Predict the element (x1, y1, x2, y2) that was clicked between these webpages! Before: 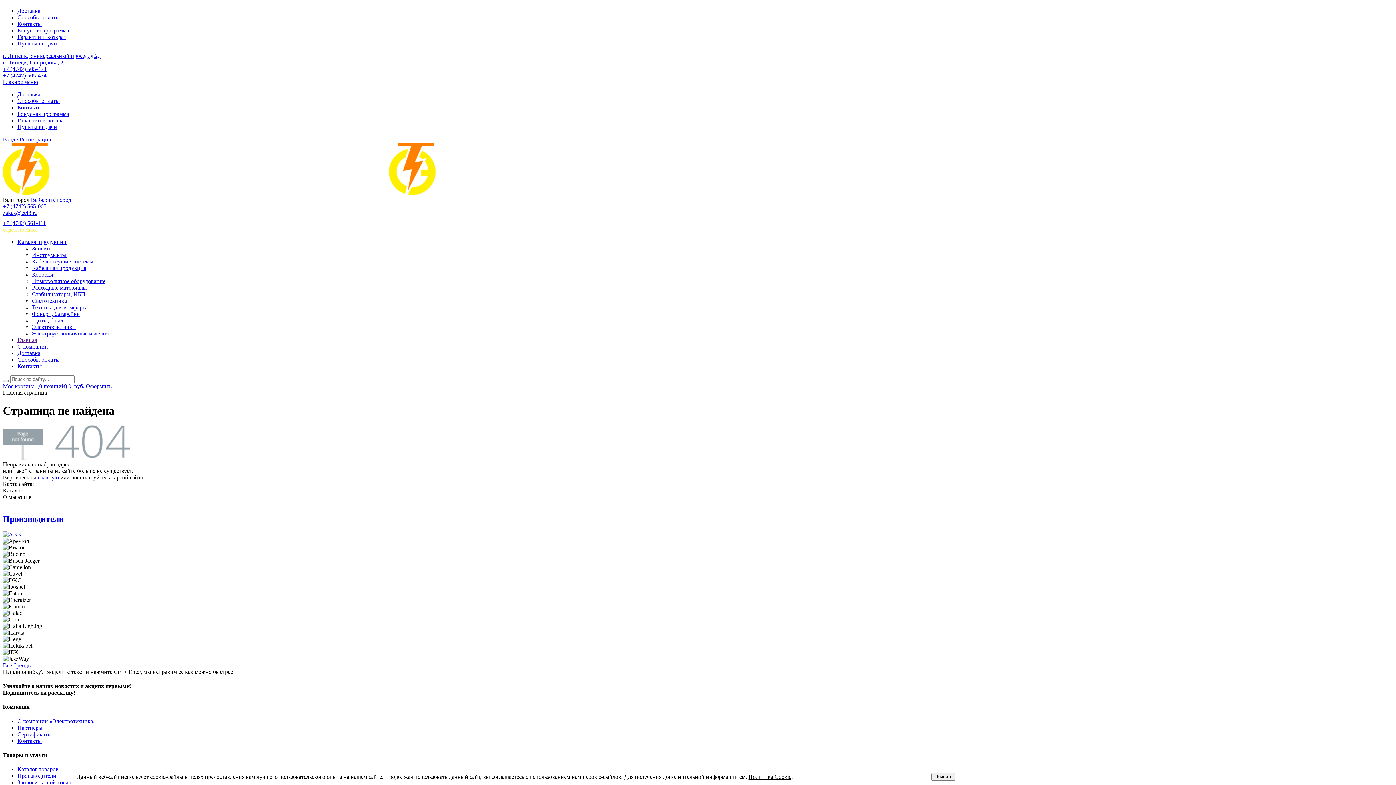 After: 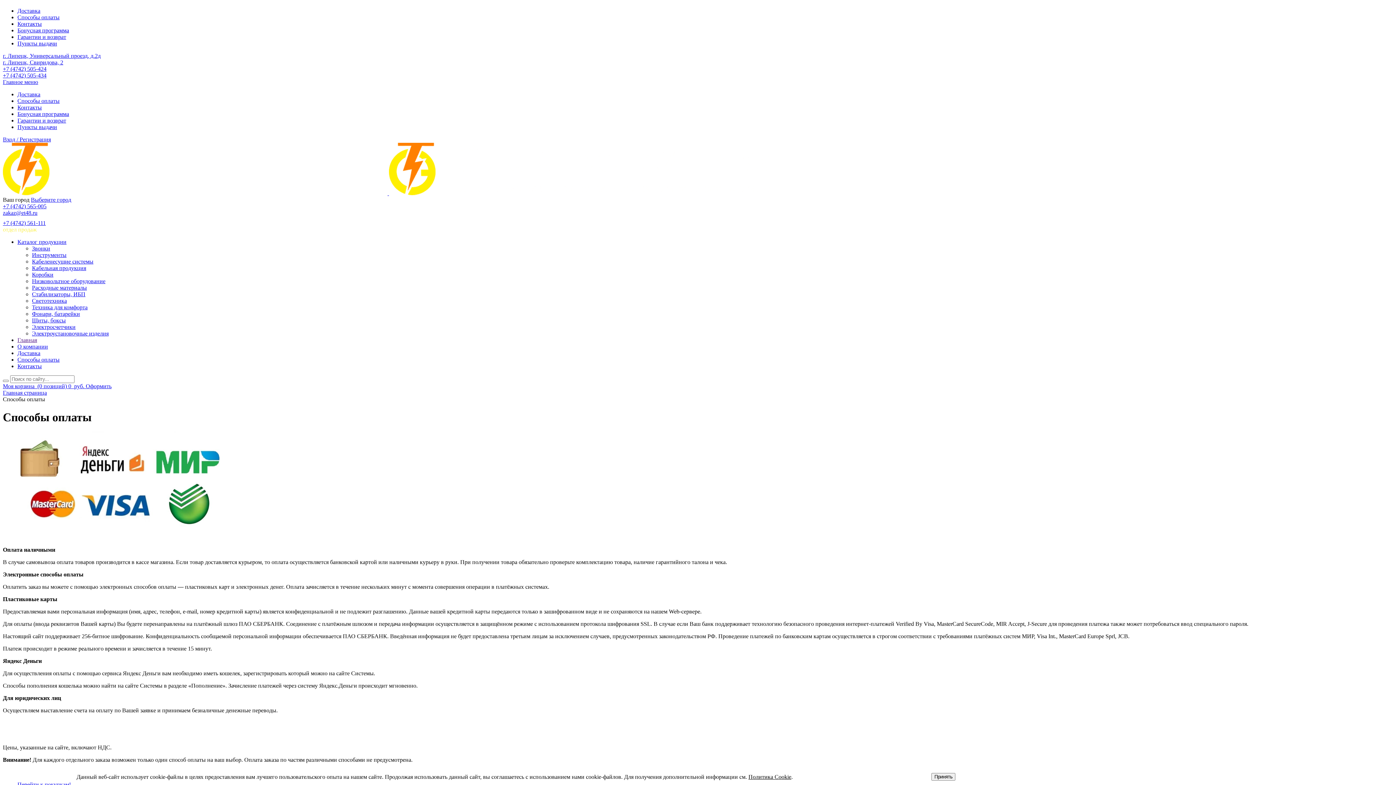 Action: bbox: (17, 356, 59, 363) label: Способы оплаты